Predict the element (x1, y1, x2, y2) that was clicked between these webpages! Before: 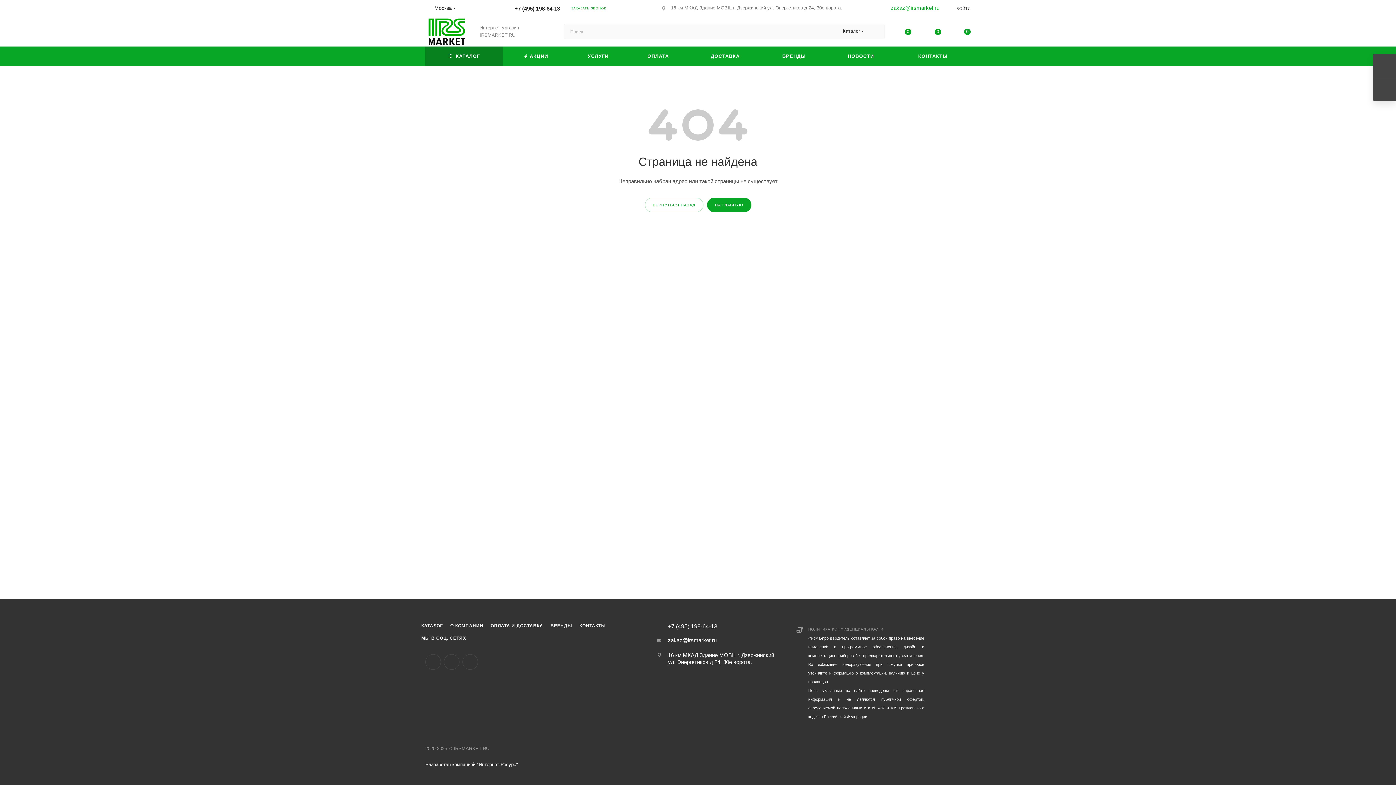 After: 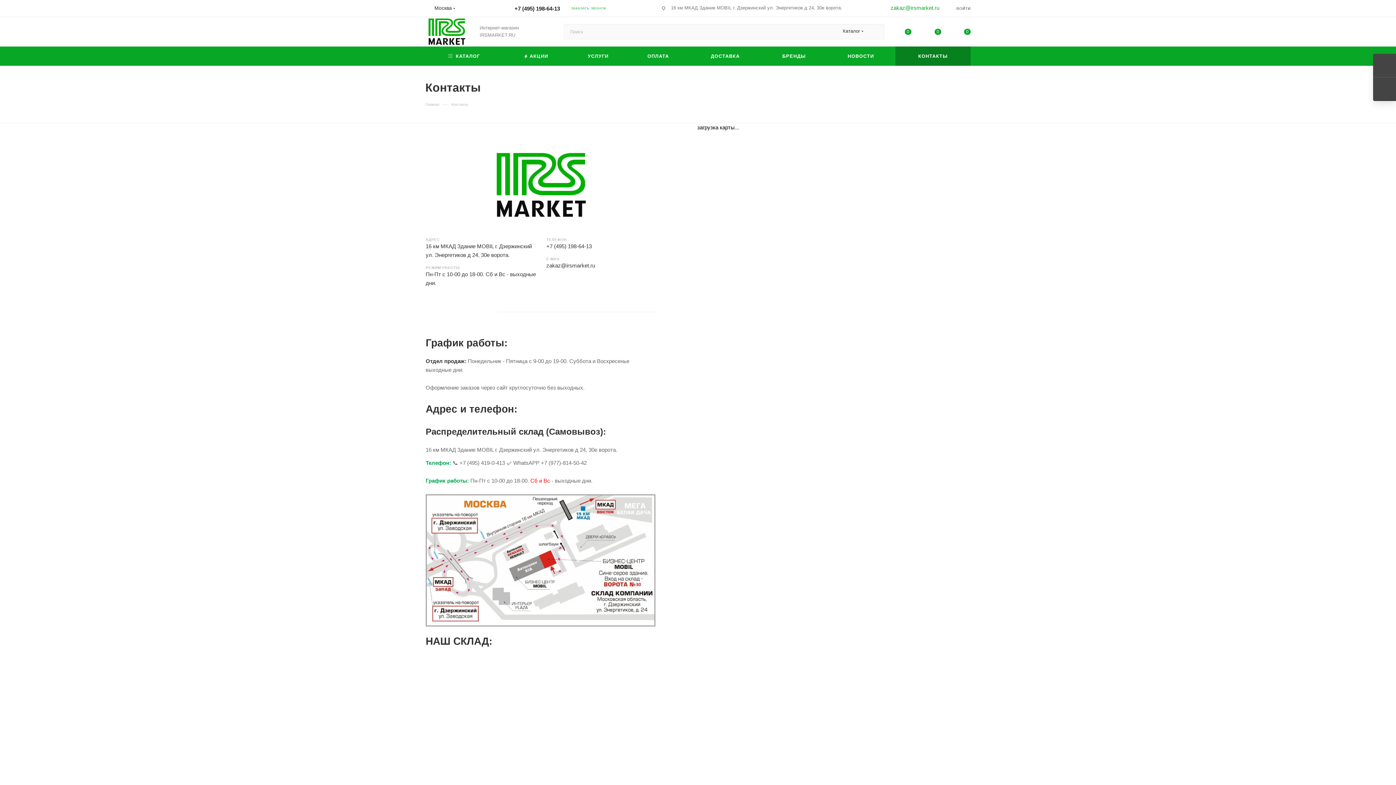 Action: bbox: (576, 620, 609, 632) label: КОНТАКТЫ